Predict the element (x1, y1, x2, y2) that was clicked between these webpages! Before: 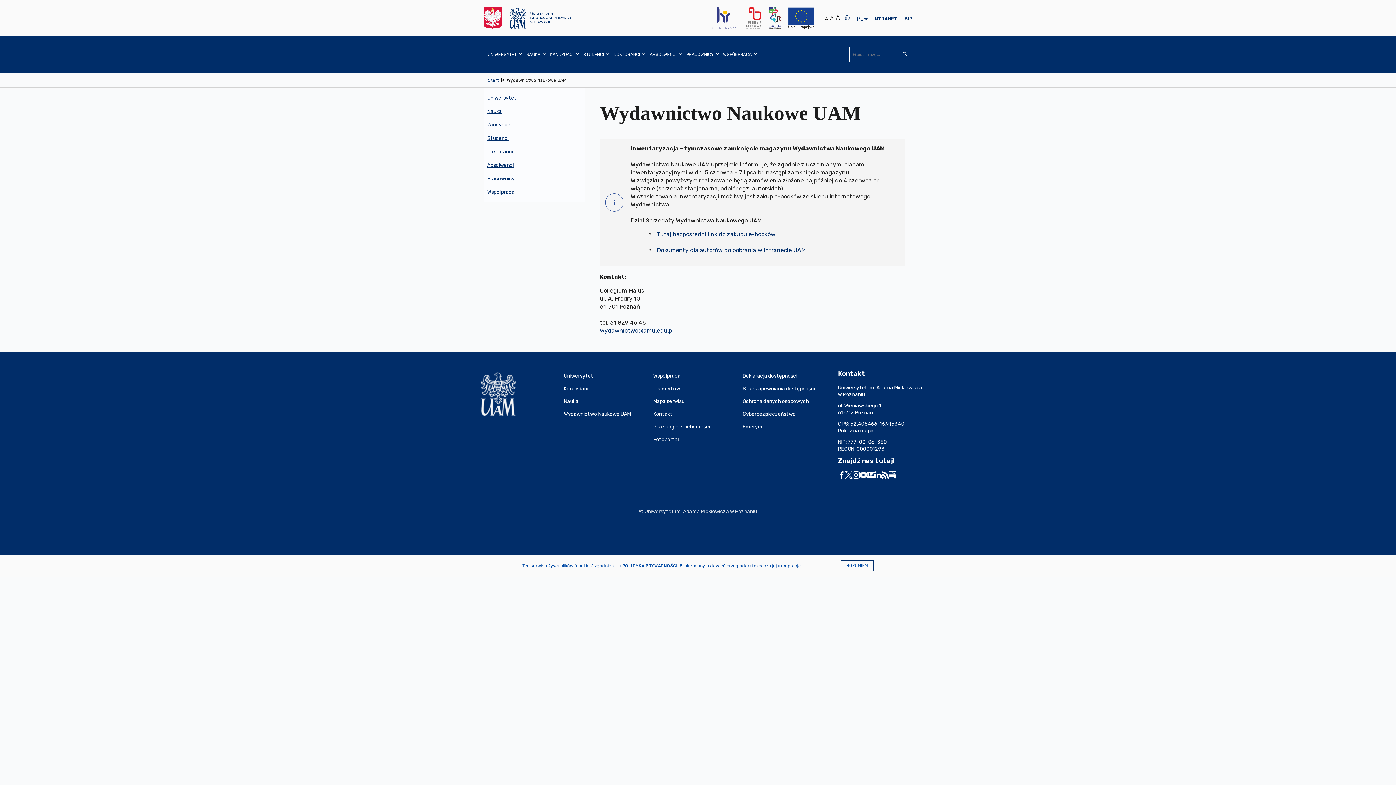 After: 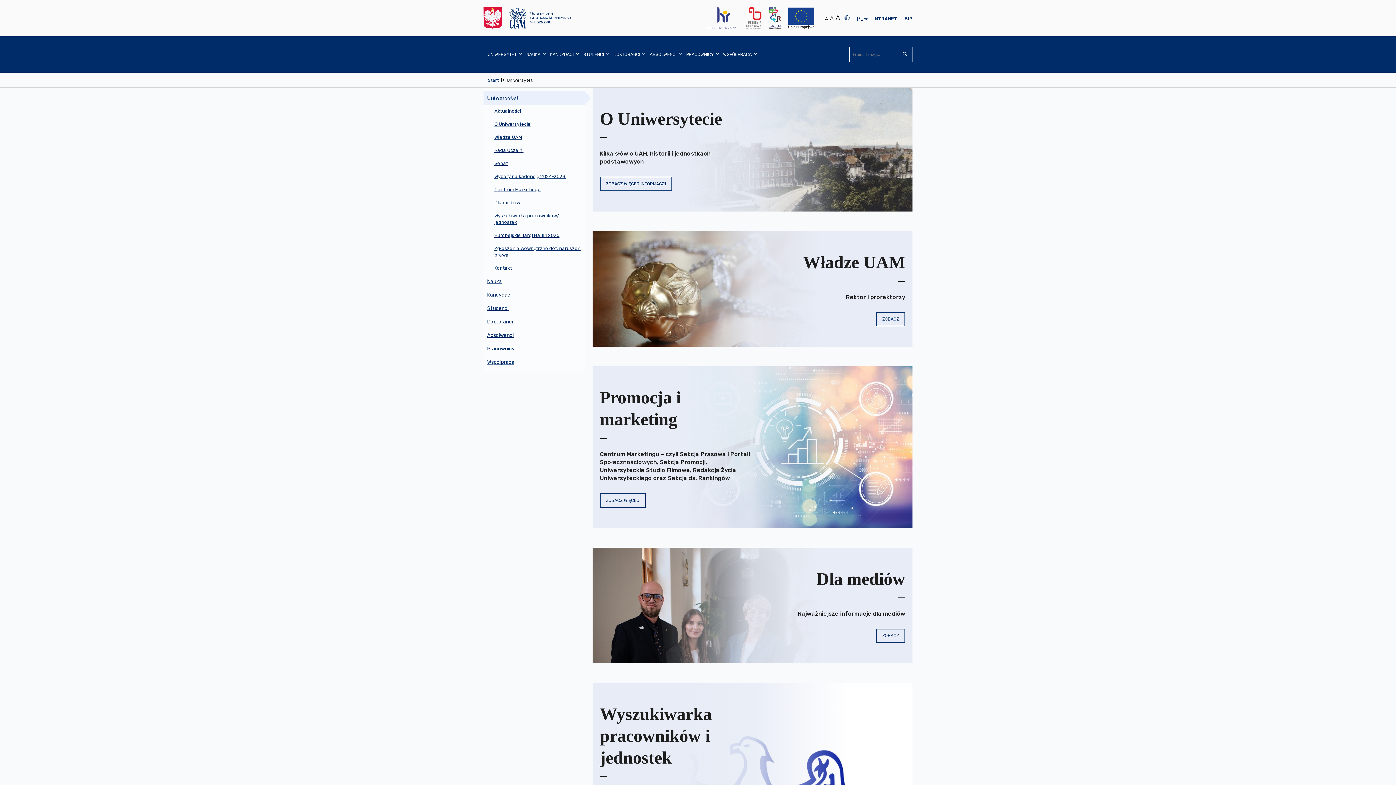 Action: label: Uniwersytet bbox: (483, 91, 585, 104)